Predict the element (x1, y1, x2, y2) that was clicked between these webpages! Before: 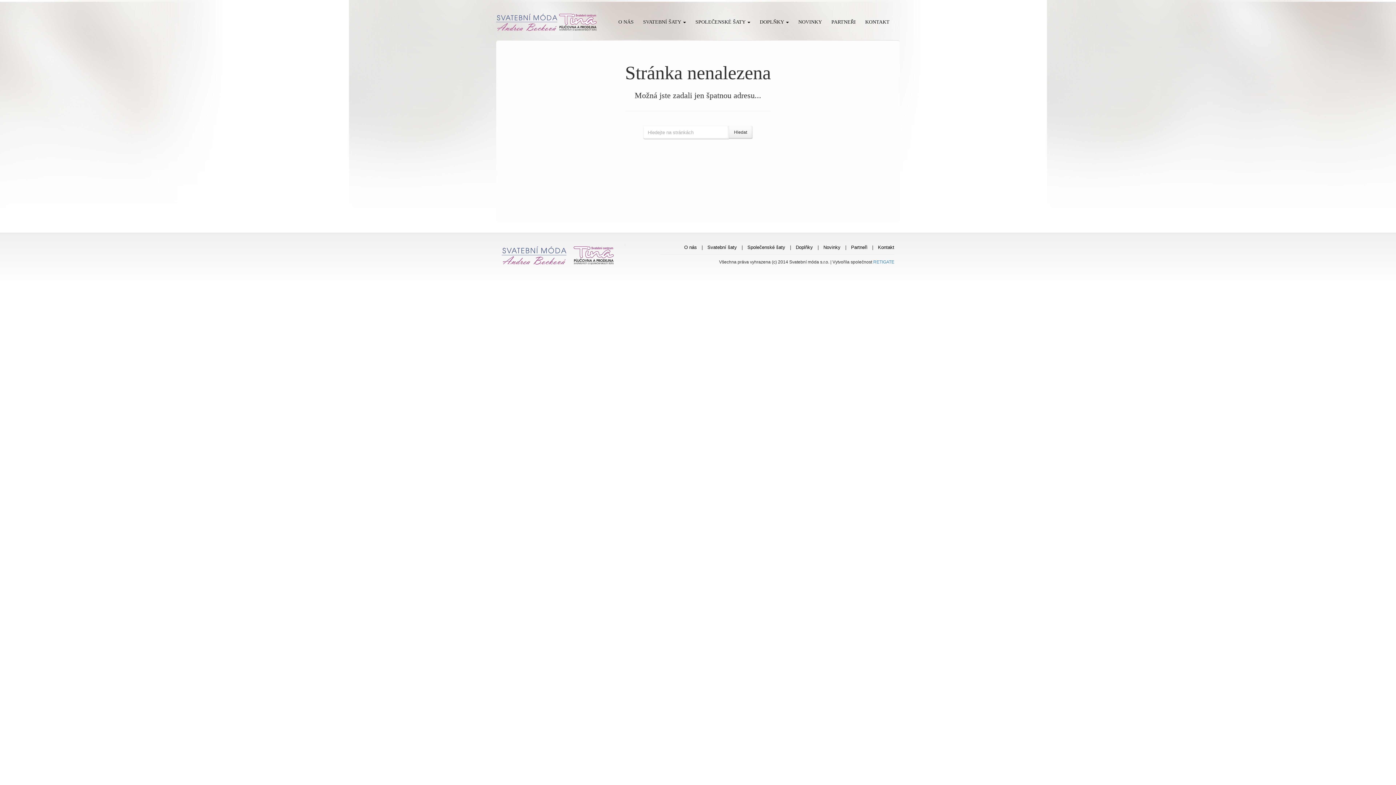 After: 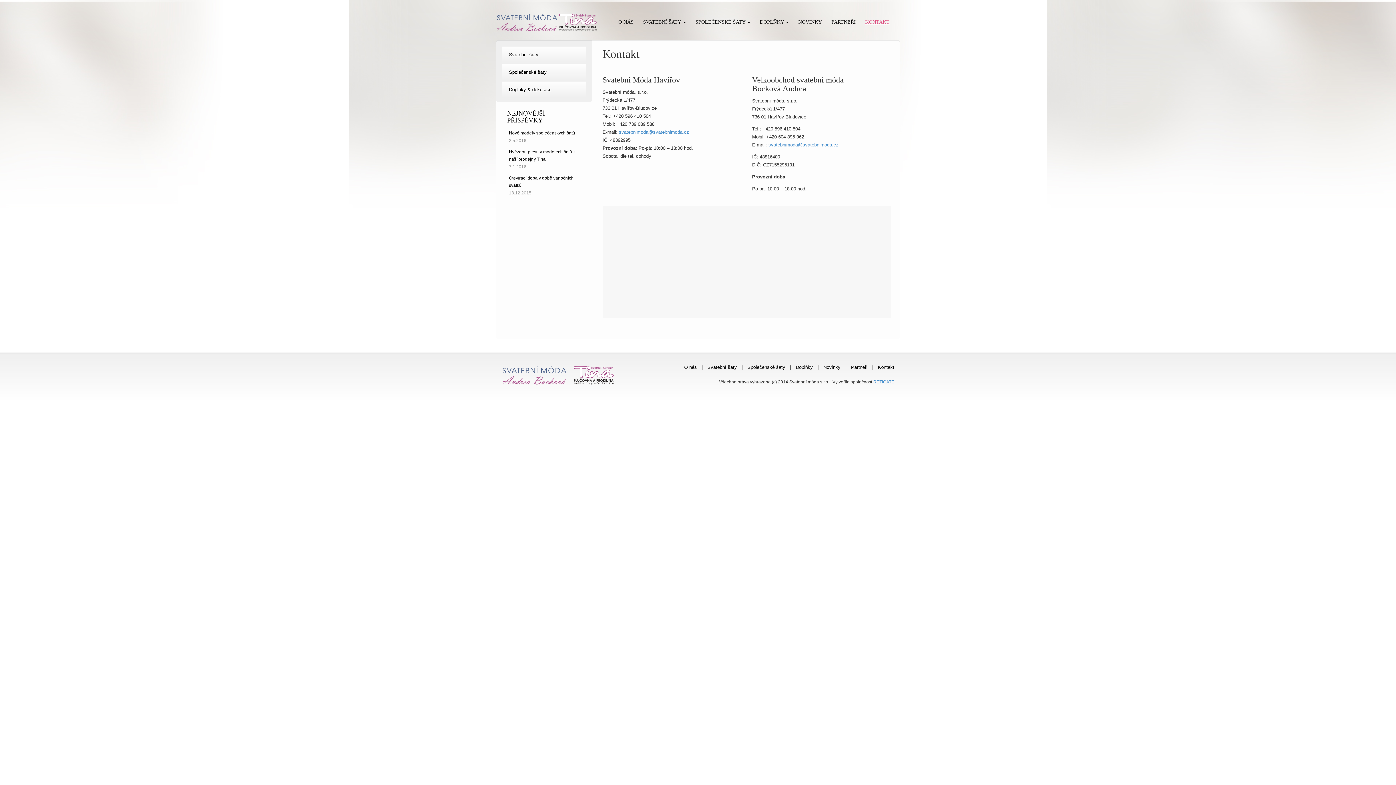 Action: bbox: (863, 18, 891, 26) label: KONTAKT